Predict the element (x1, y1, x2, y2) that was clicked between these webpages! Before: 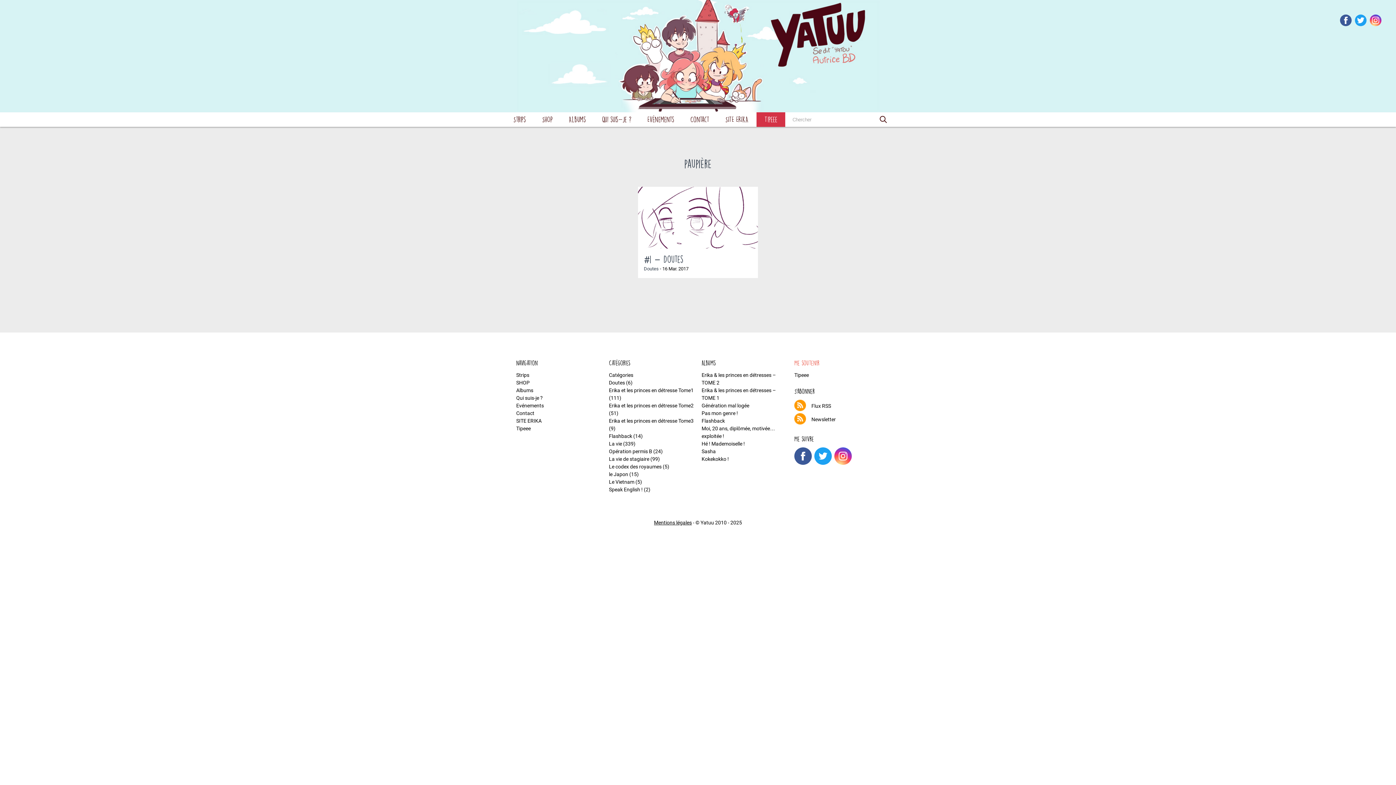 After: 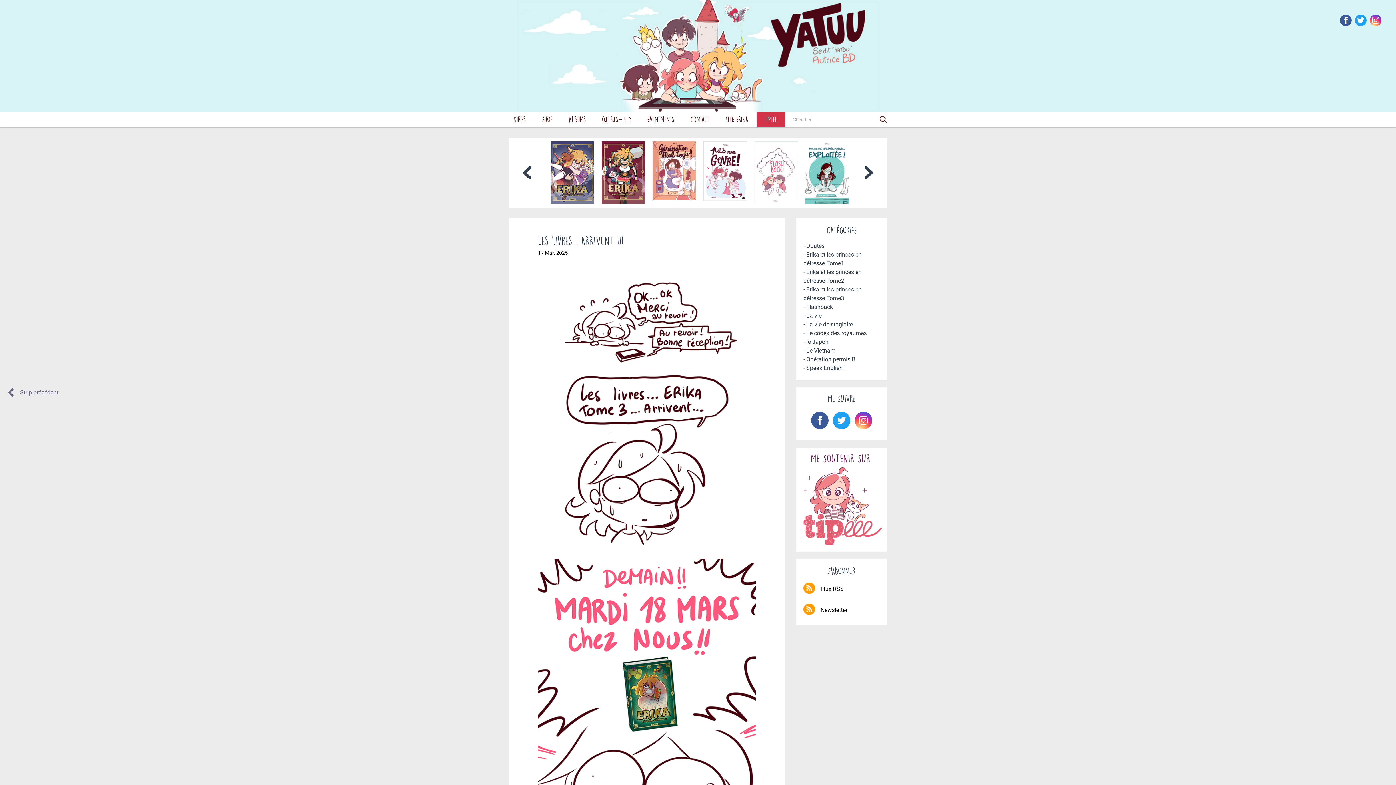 Action: bbox: (516, 0, 880, 112)